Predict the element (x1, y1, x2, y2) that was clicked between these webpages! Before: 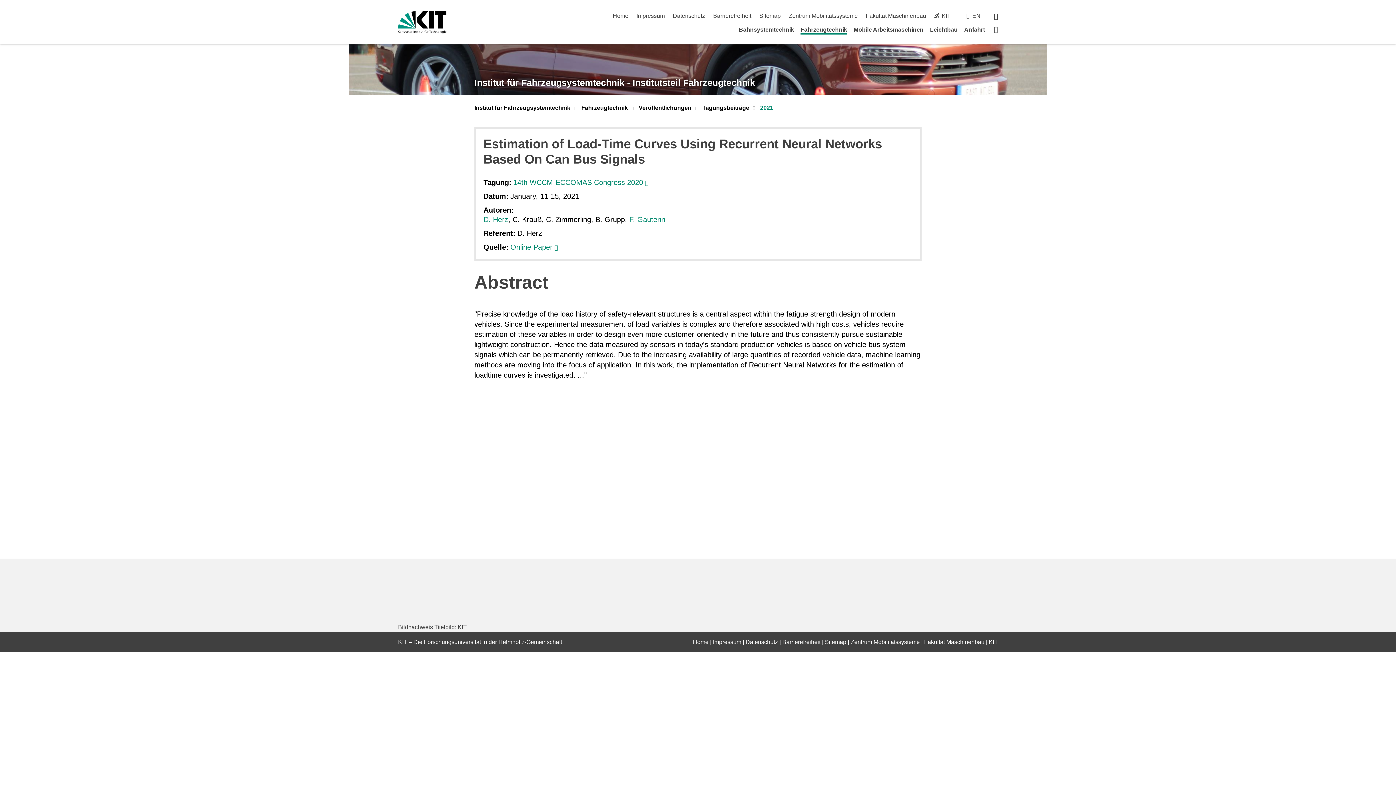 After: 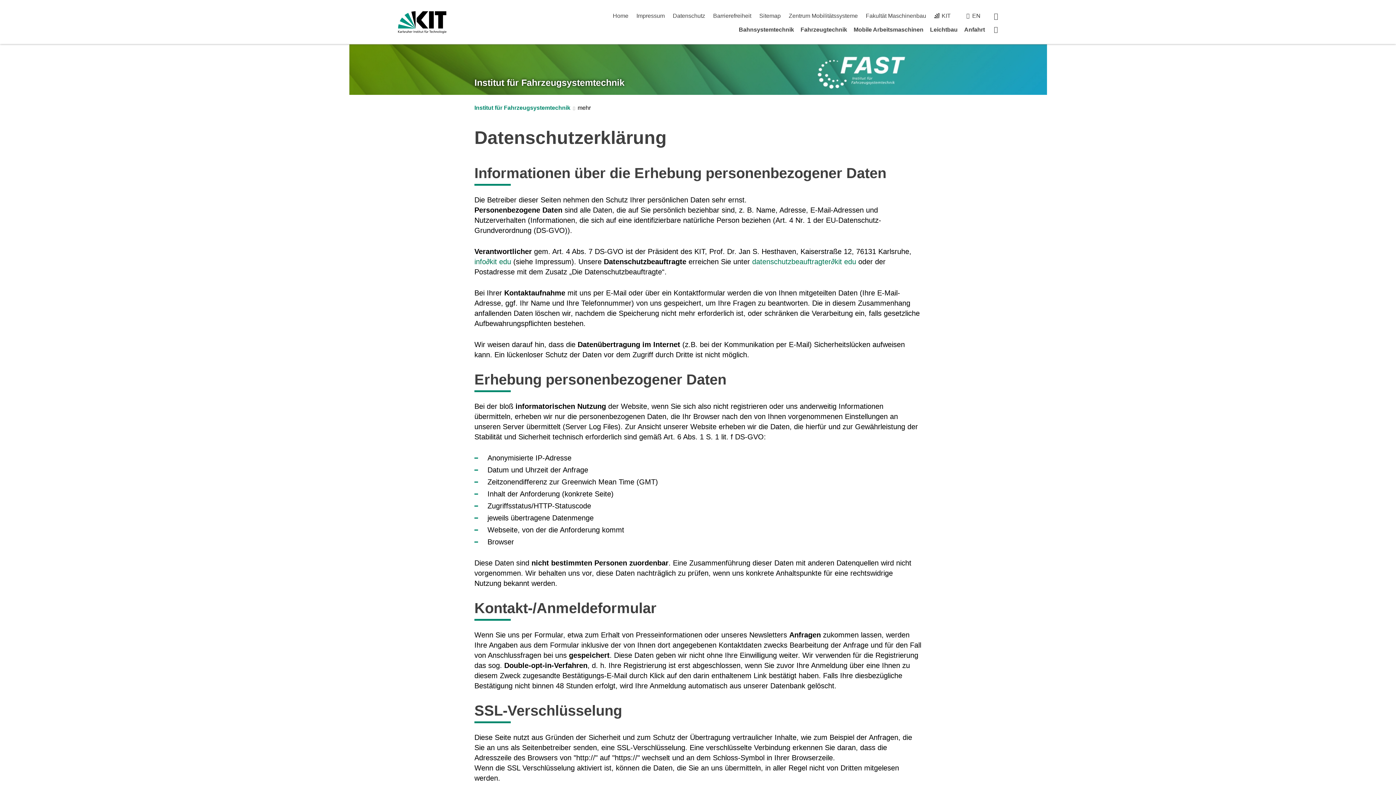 Action: label: Datenschutz bbox: (672, 12, 705, 18)